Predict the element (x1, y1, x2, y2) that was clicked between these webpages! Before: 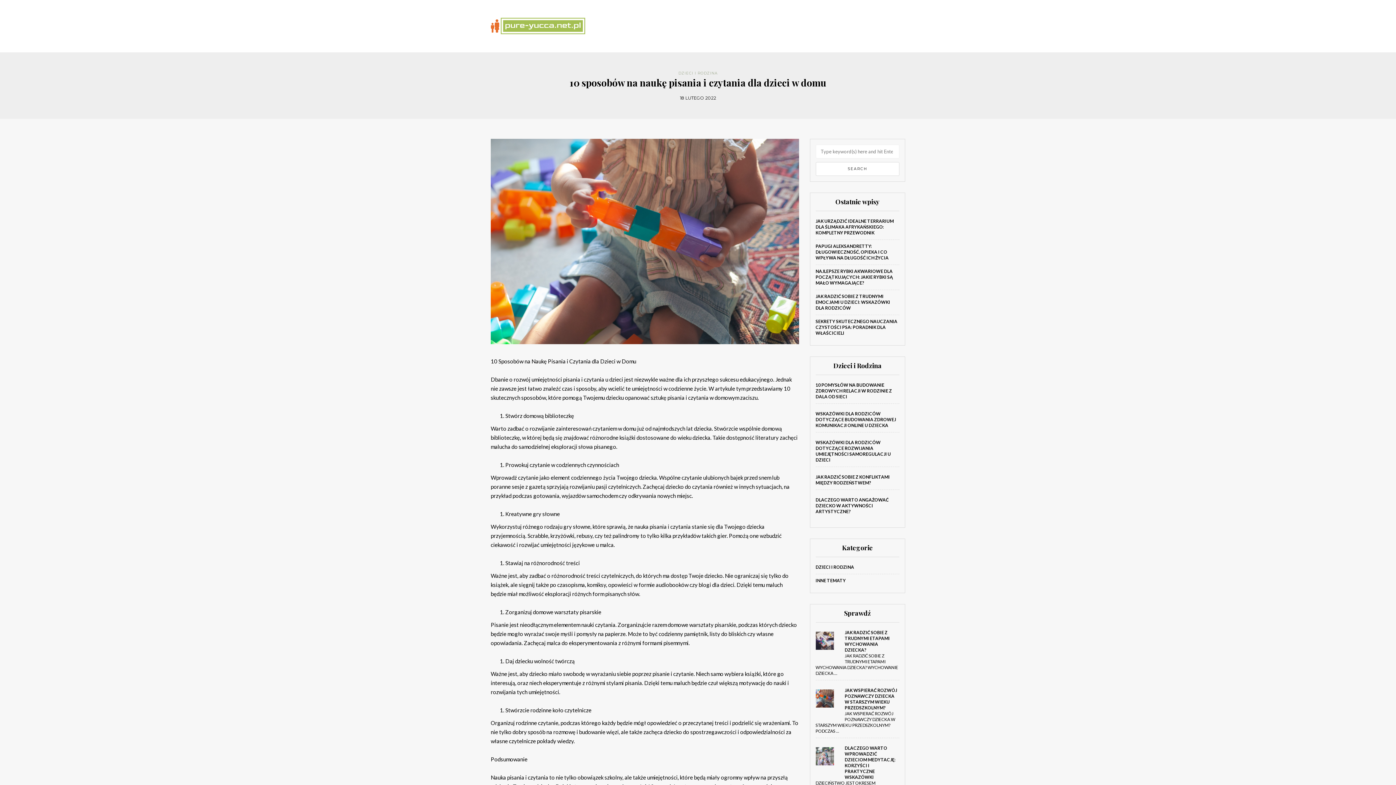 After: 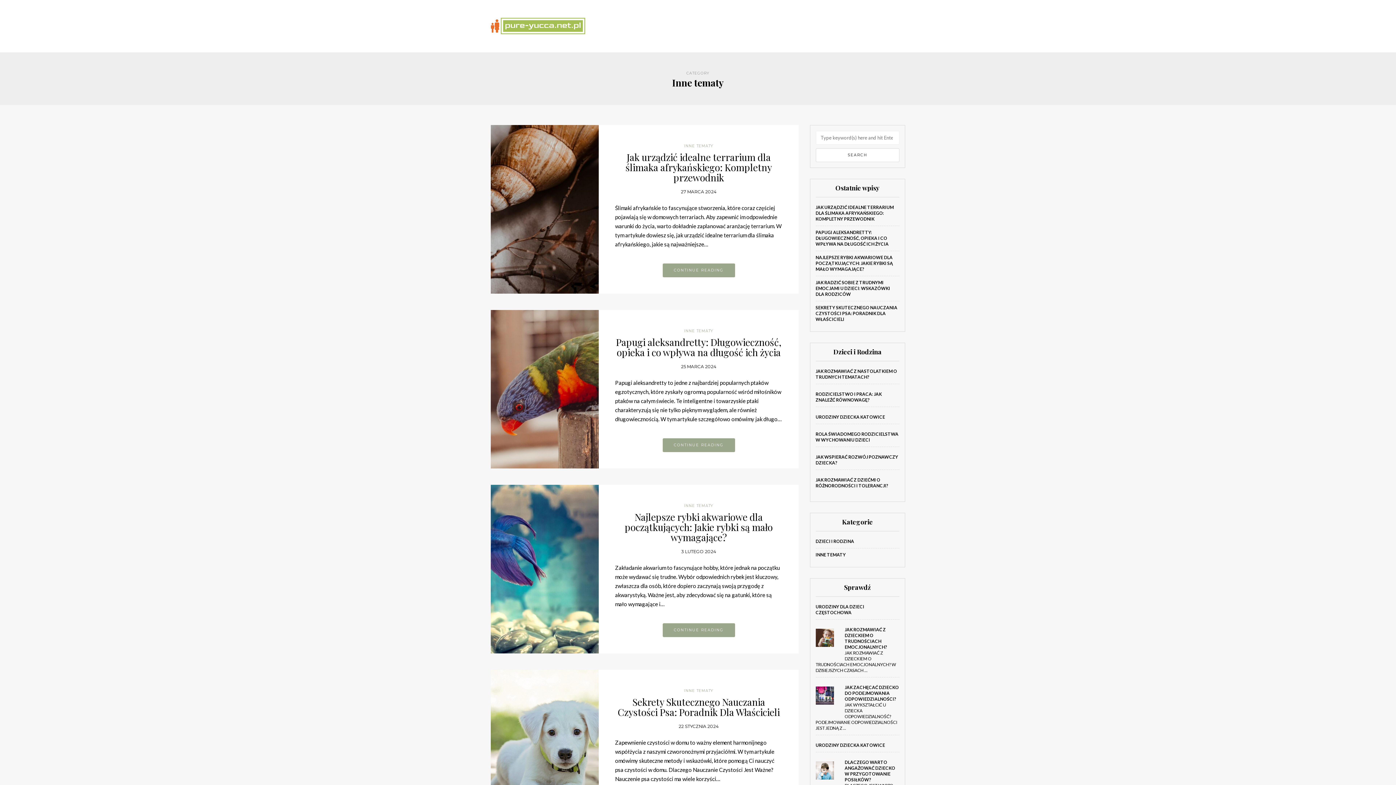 Action: bbox: (815, 578, 846, 583) label: INNE TEMATY